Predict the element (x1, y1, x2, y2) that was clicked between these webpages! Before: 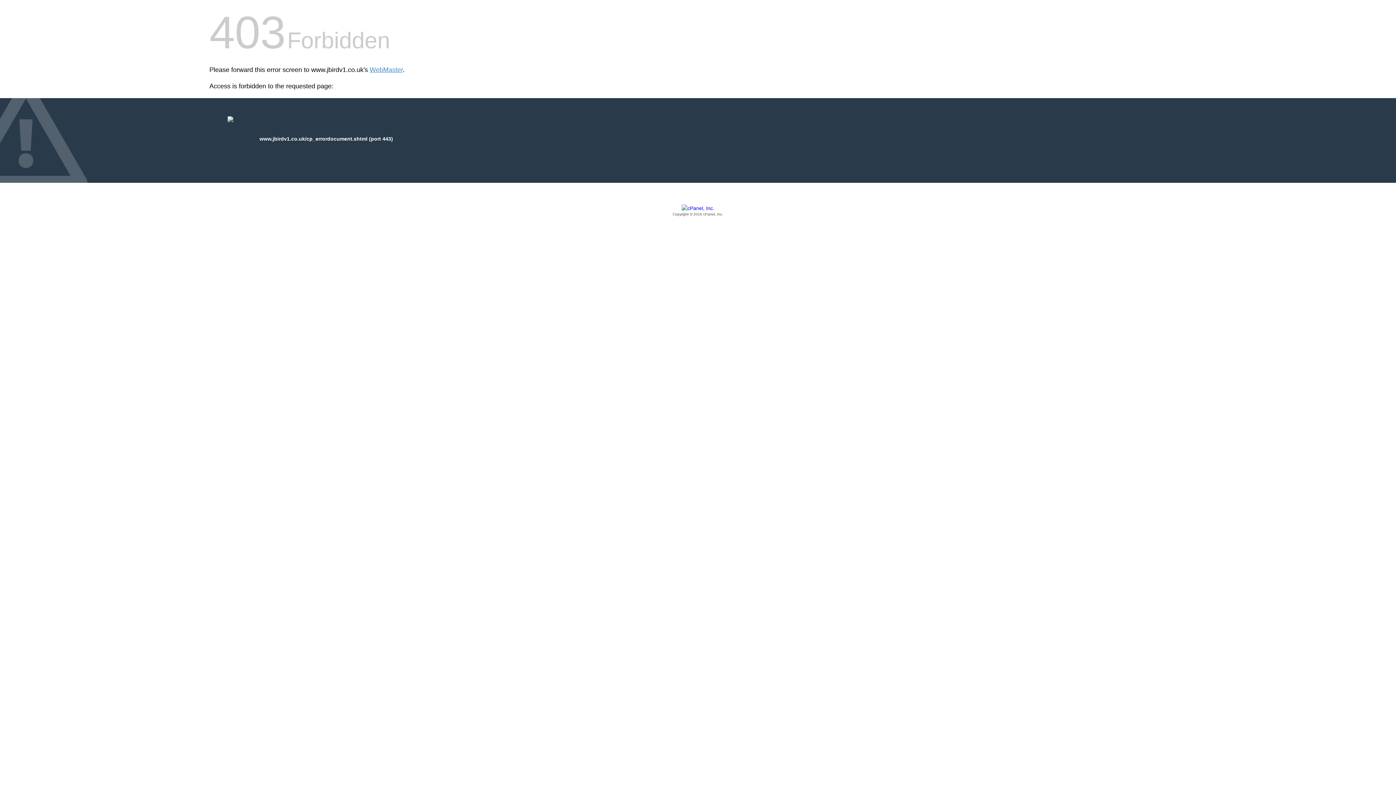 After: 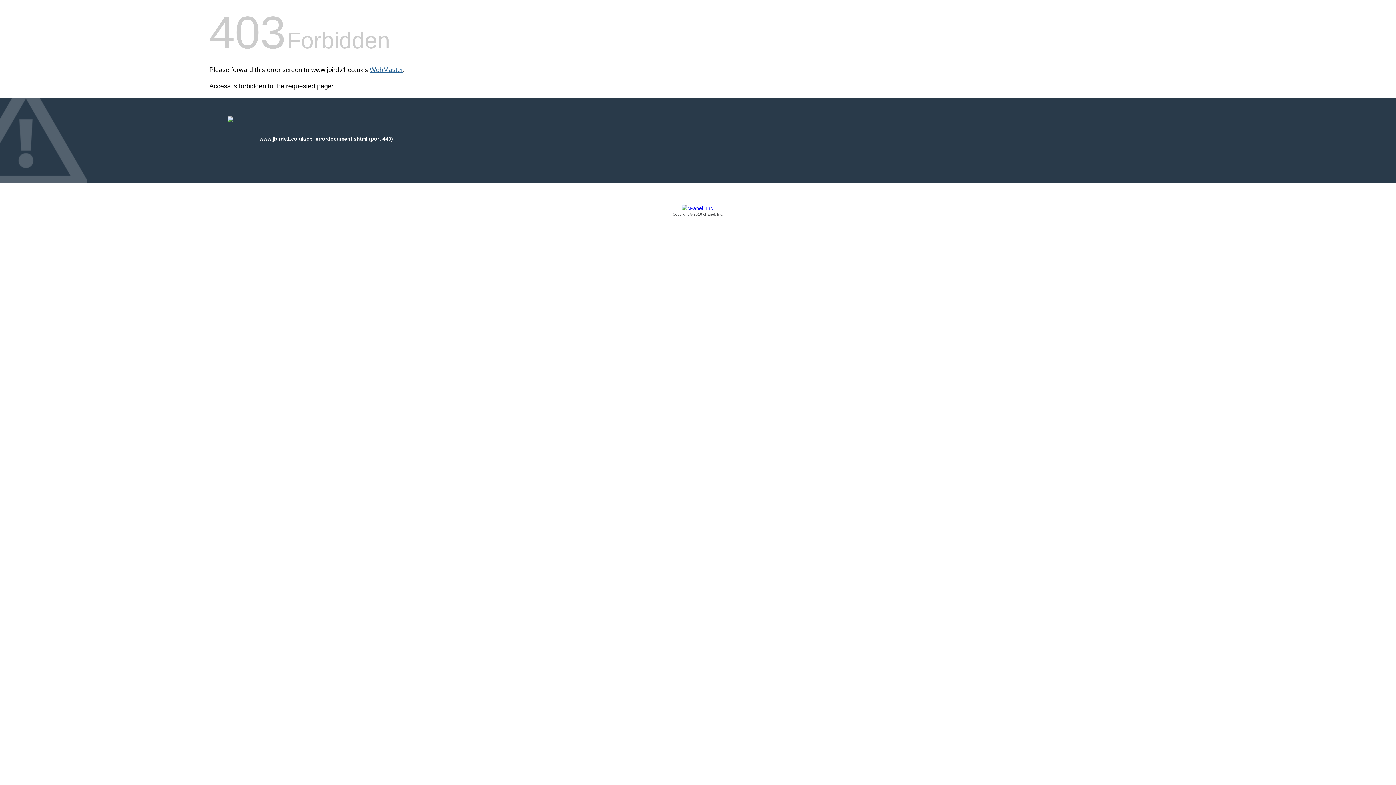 Action: bbox: (369, 66, 402, 73) label: WebMaster